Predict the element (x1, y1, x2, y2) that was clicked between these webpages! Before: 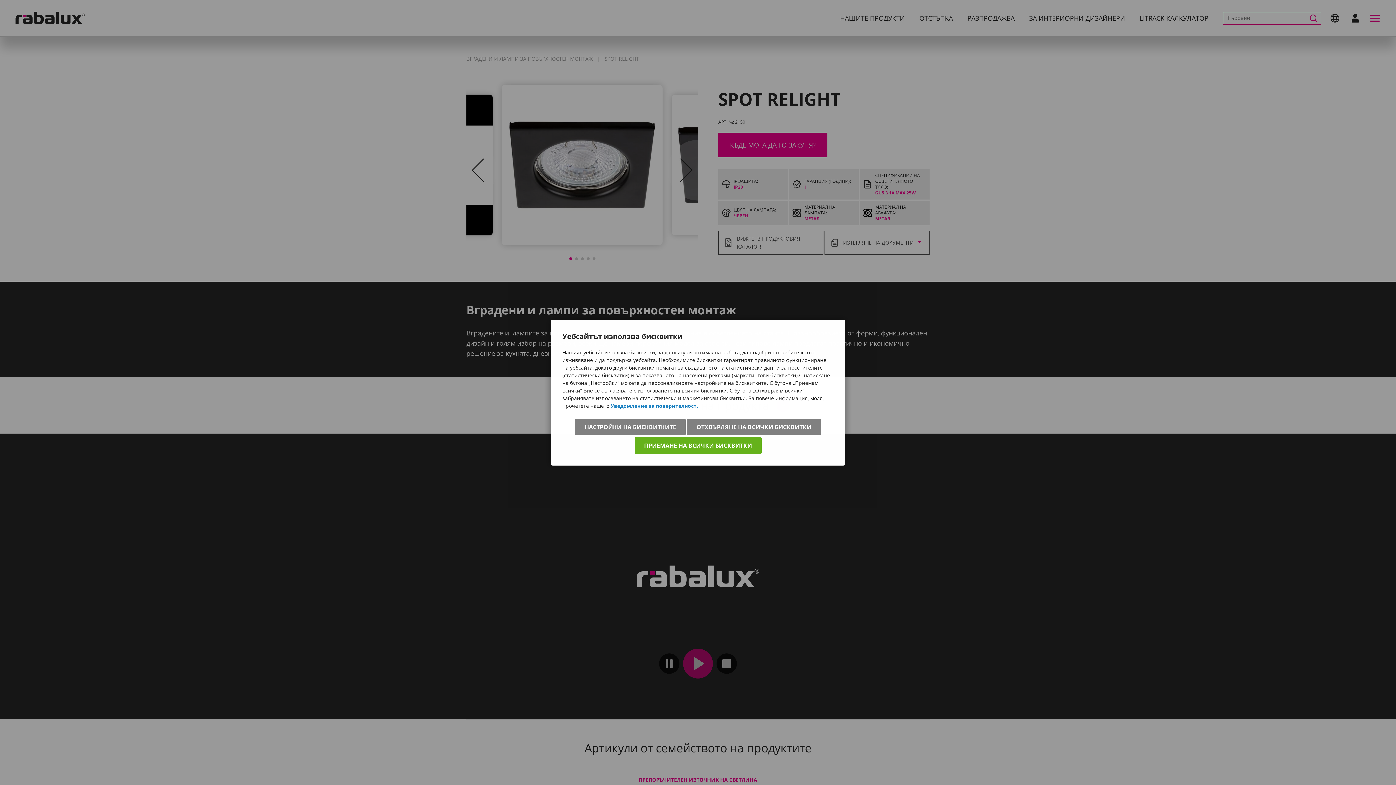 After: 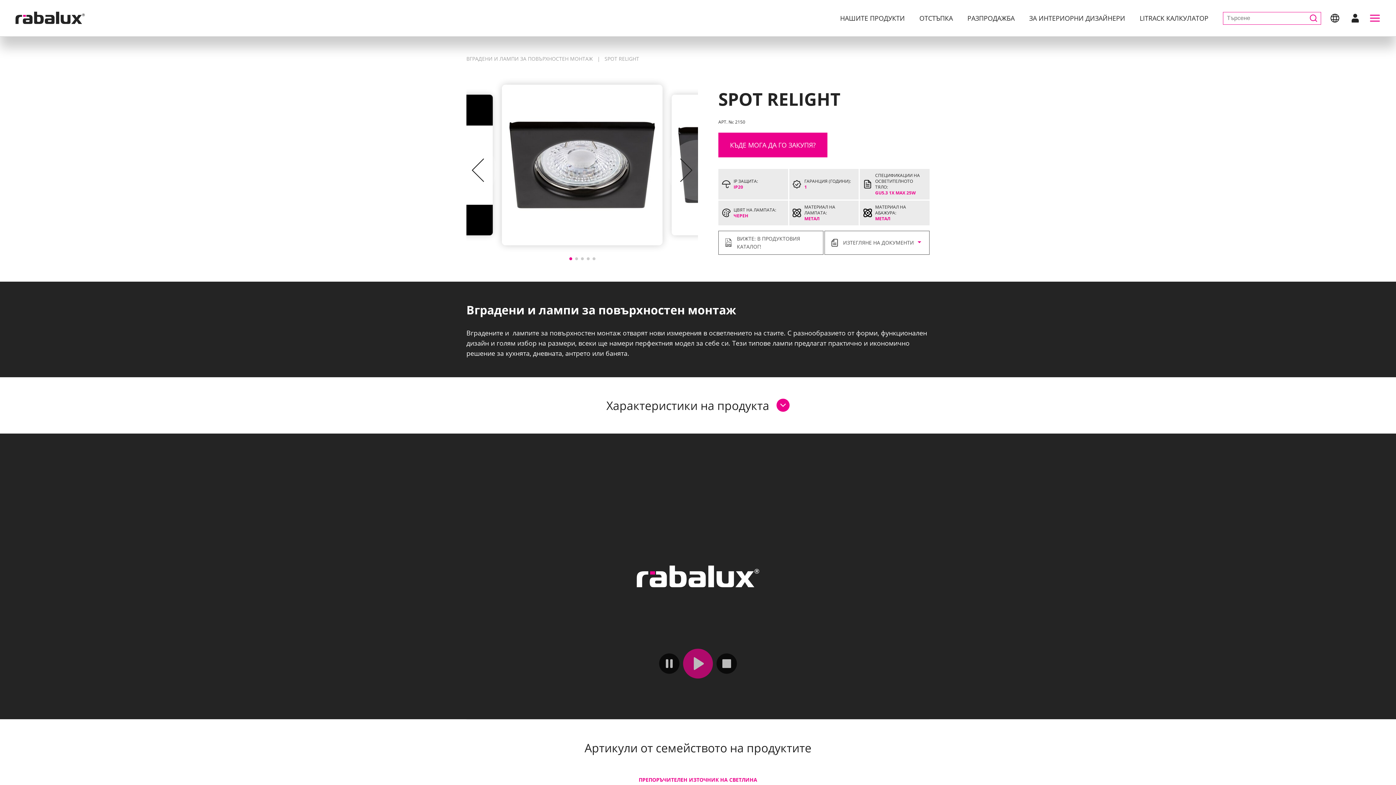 Action: label: ПРИЕМАНЕ НА ВСИЧКИ БИСКВИТКИ bbox: (634, 437, 761, 454)